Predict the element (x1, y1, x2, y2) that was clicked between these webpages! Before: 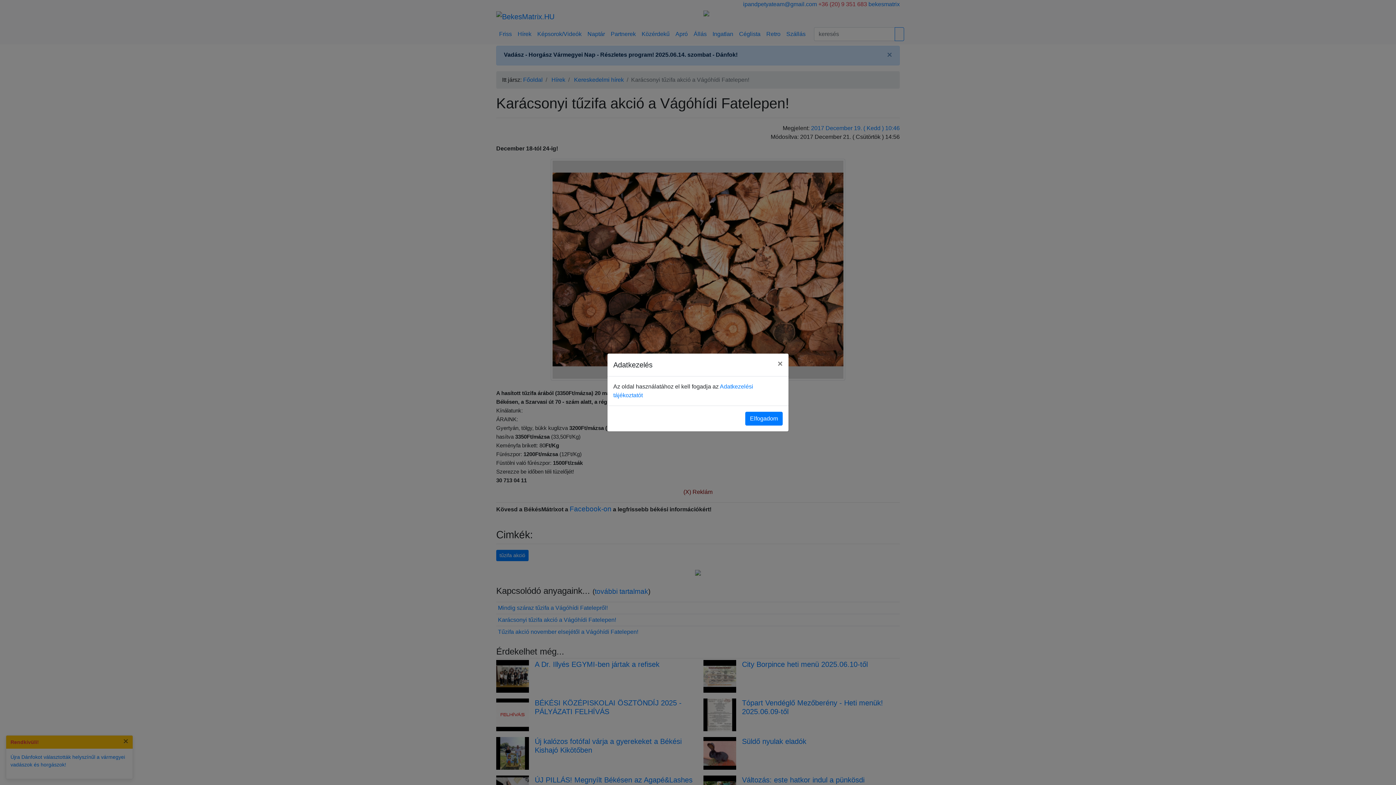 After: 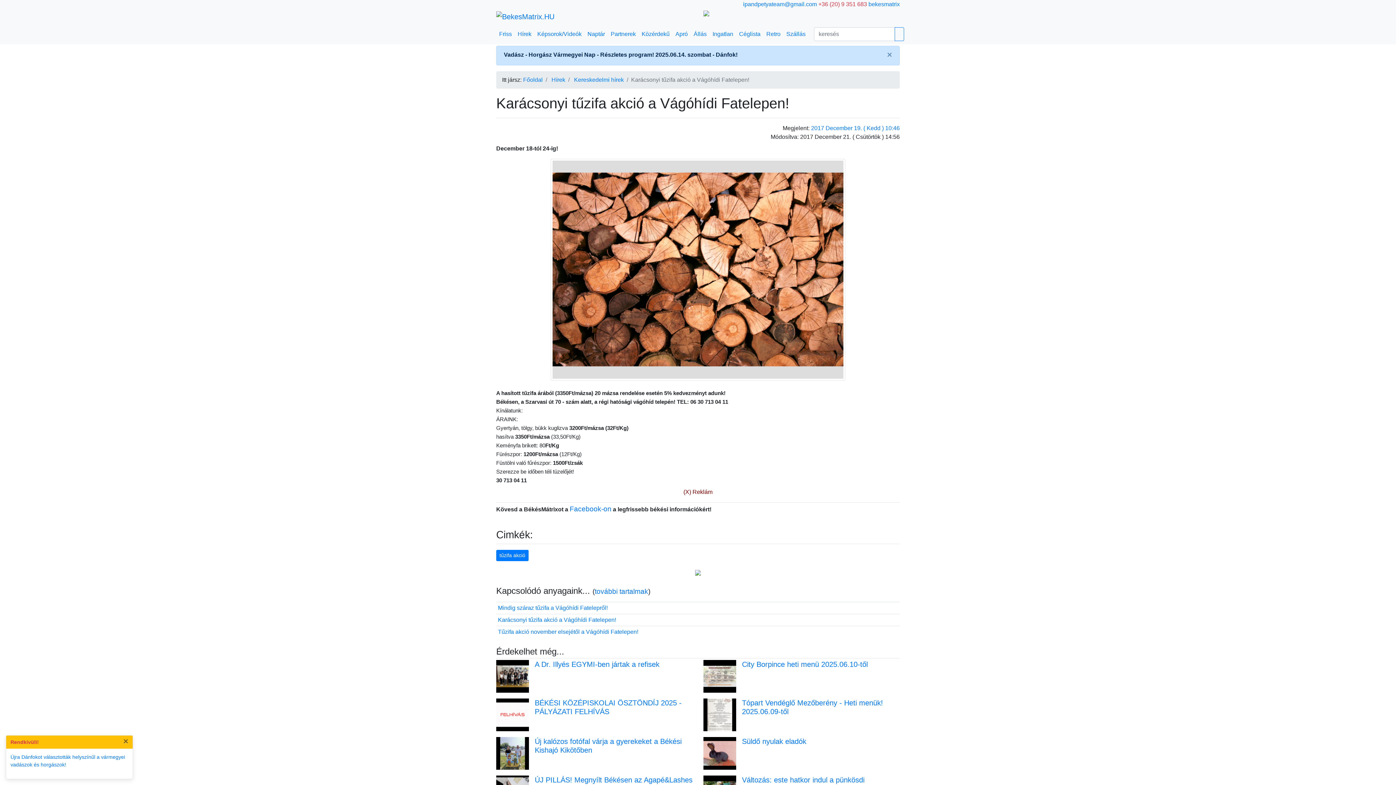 Action: label: Elfogadom bbox: (745, 412, 782, 425)